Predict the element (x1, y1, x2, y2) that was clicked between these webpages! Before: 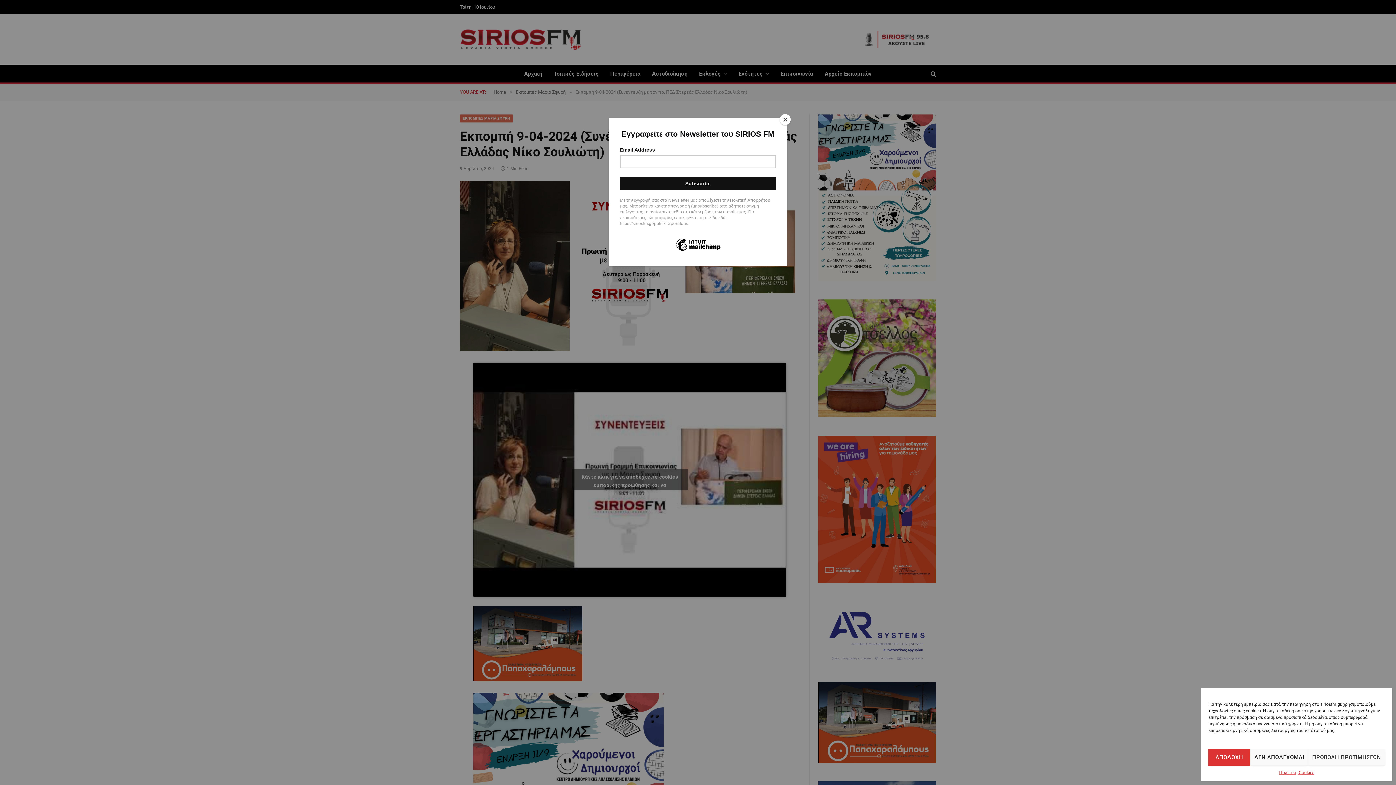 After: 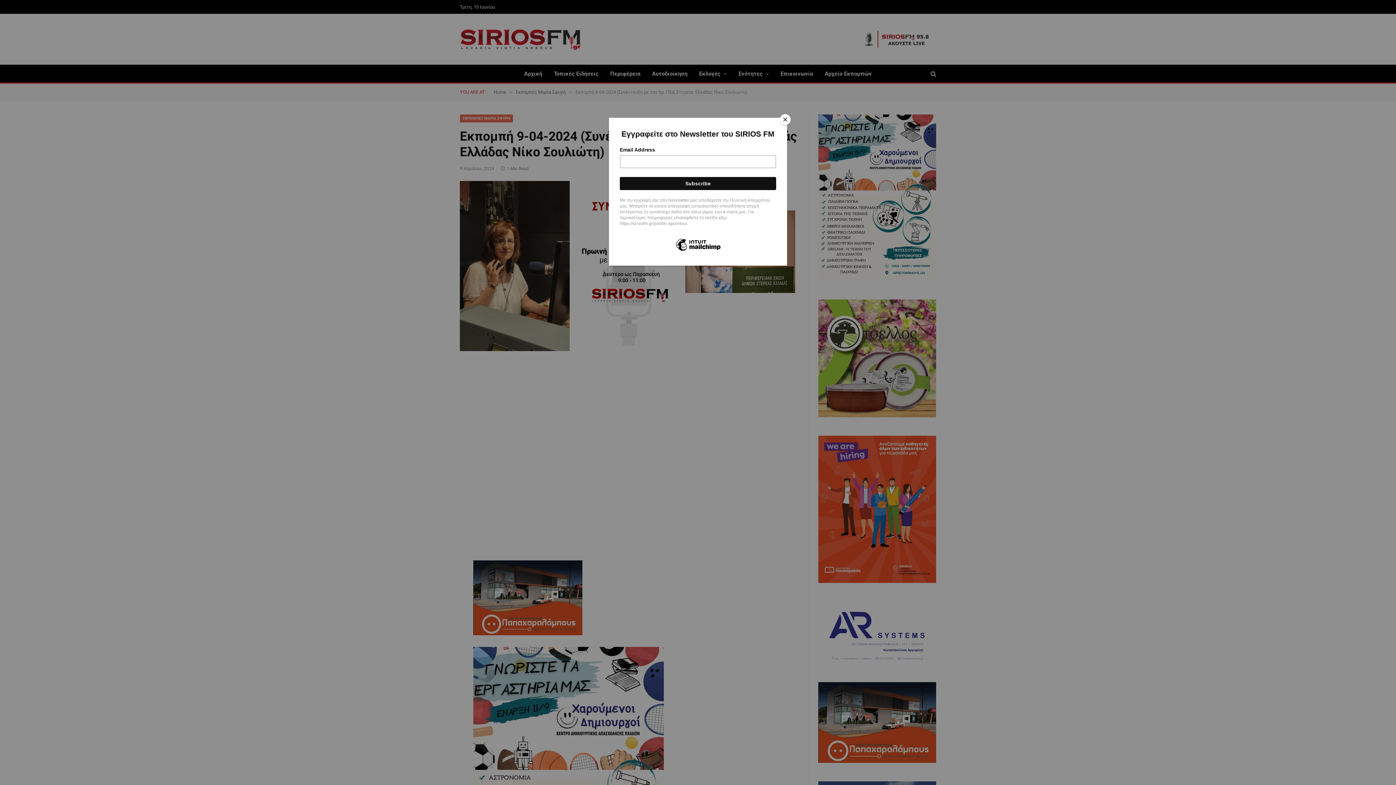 Action: bbox: (1208, 749, 1250, 766) label: ΑΠΟΔΟΧΗ